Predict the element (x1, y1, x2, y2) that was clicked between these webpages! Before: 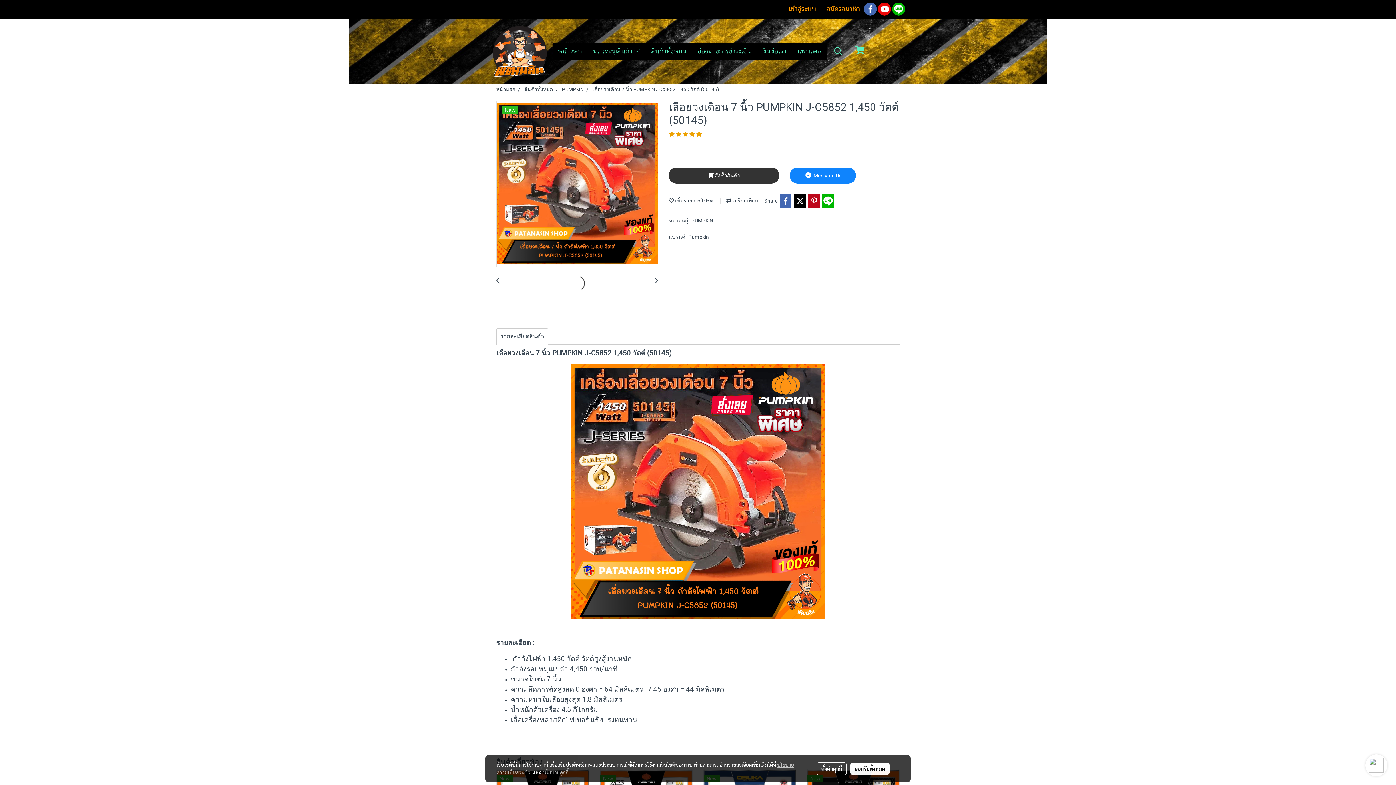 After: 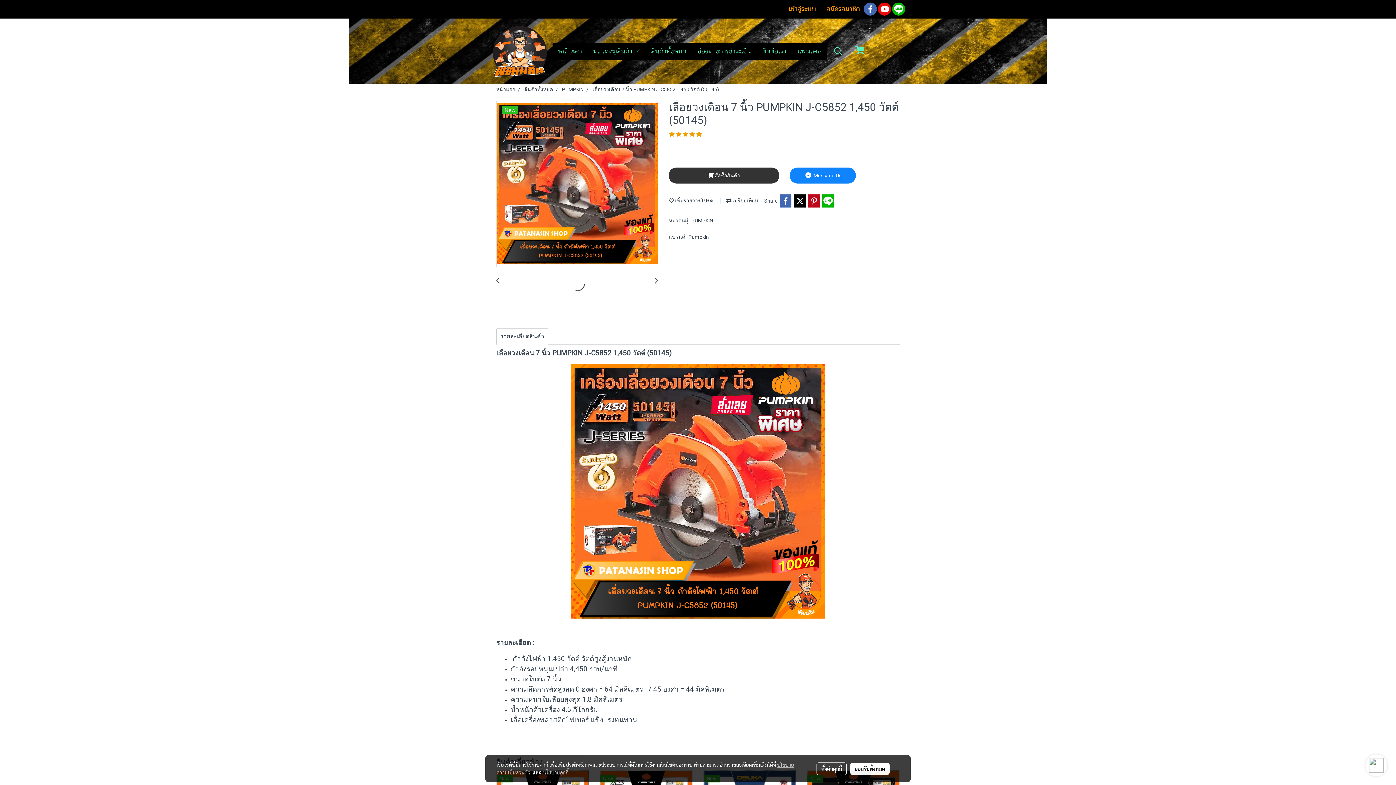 Action: bbox: (654, 277, 658, 284)